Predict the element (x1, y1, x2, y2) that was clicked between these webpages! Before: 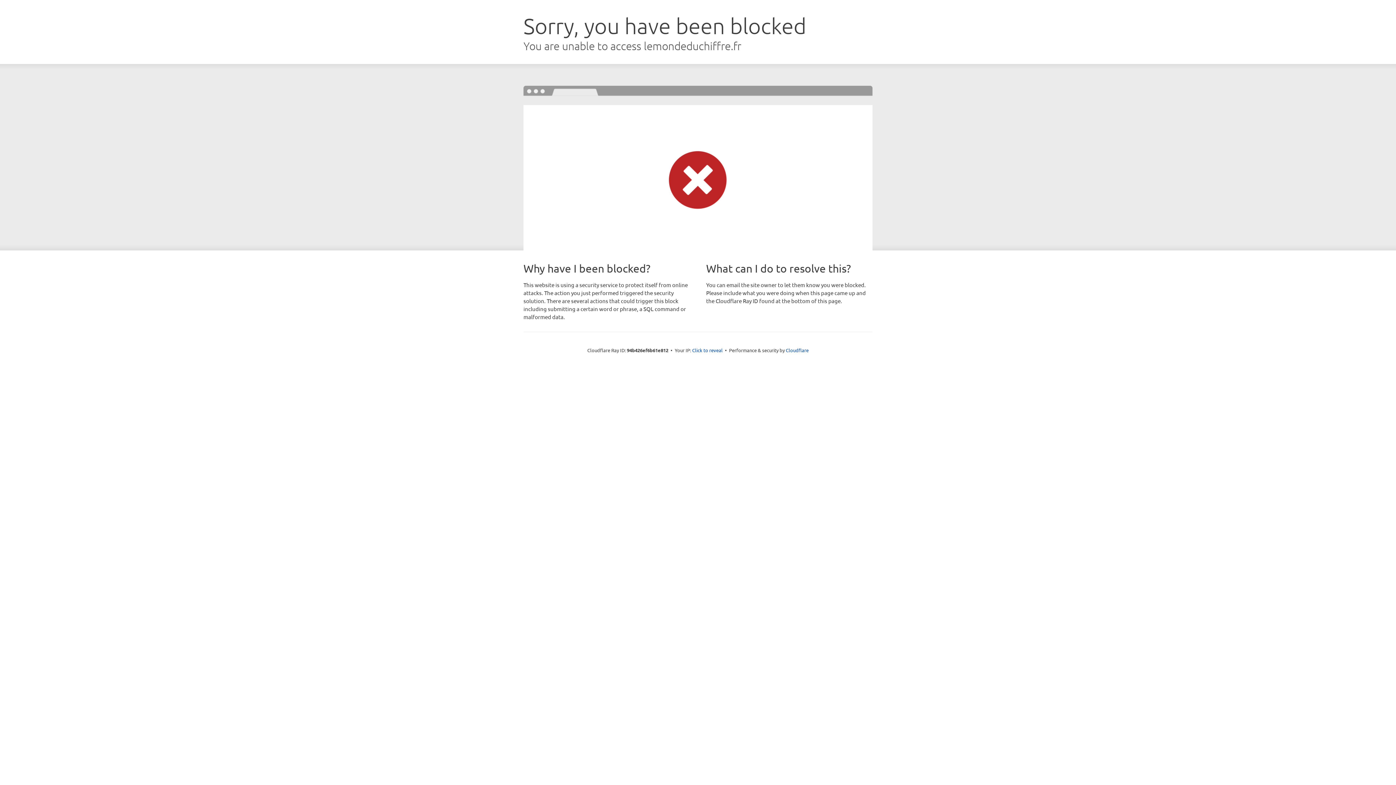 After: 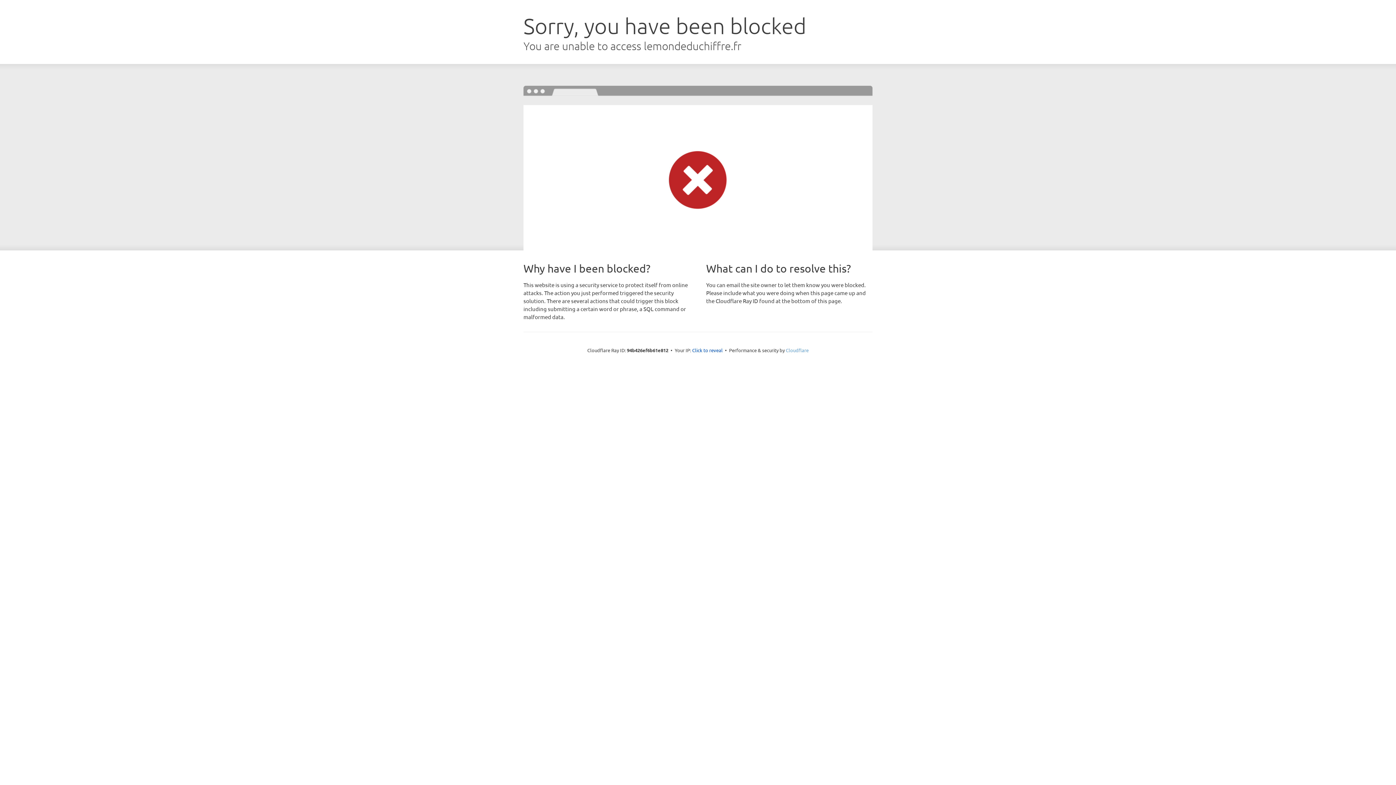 Action: label: Cloudflare bbox: (786, 347, 808, 353)